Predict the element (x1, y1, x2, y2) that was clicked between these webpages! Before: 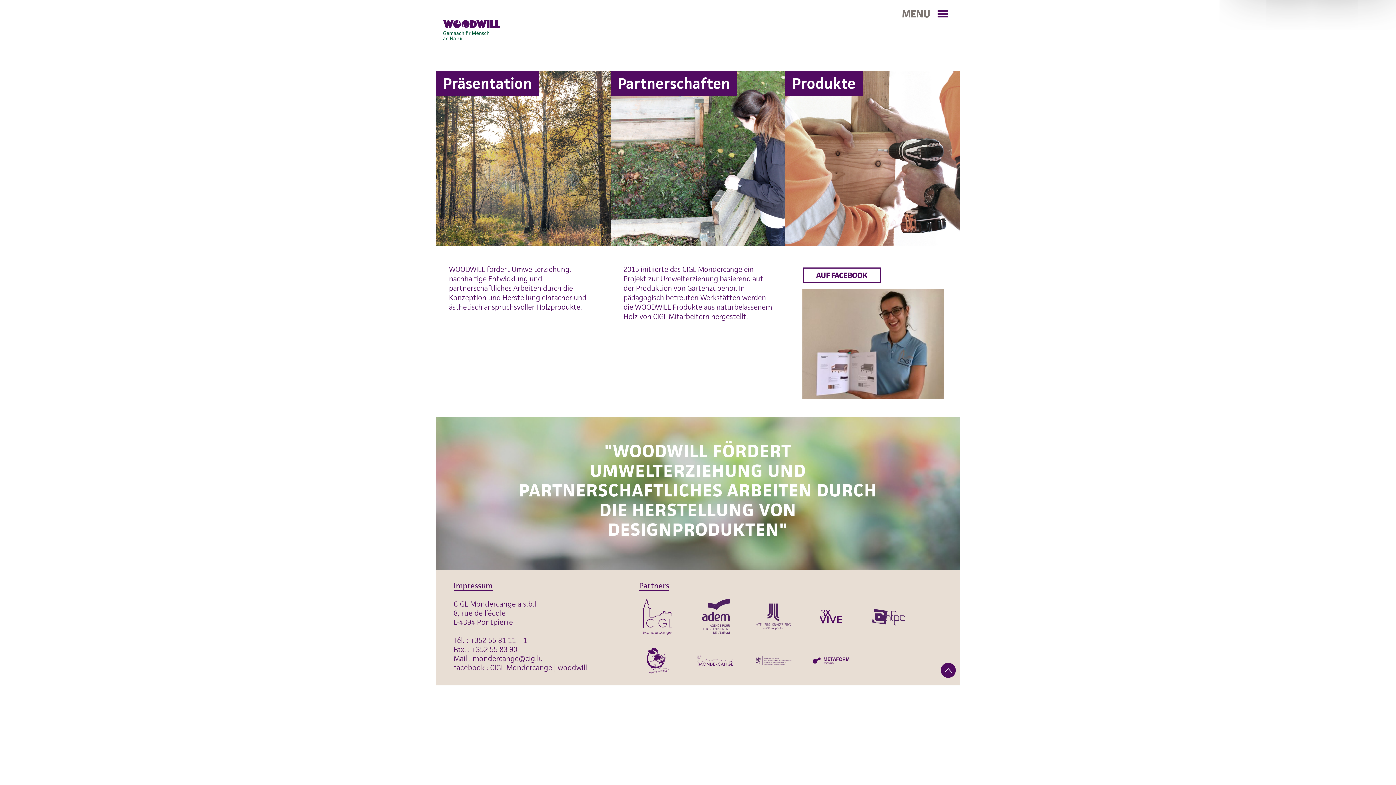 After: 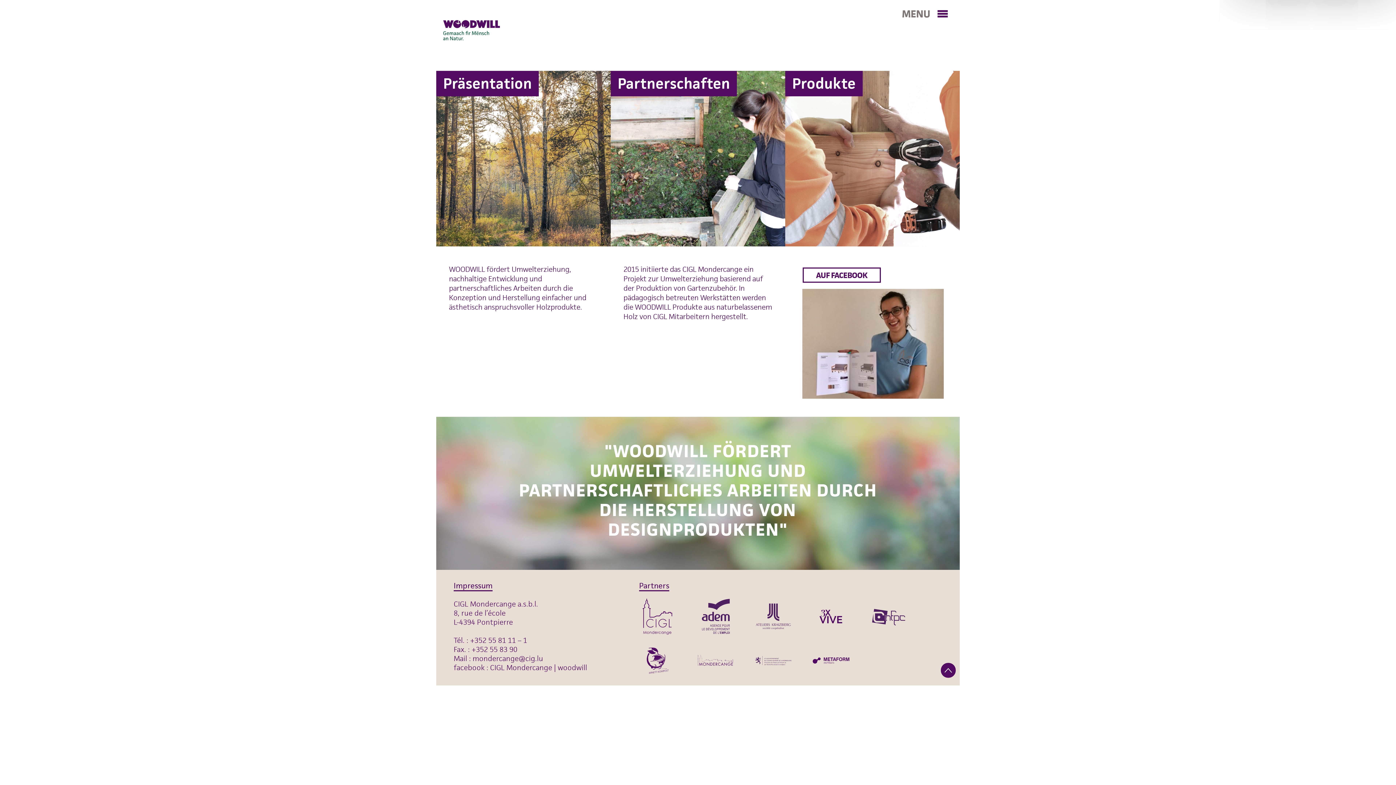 Action: label: AUF FACEBOOK bbox: (802, 267, 881, 282)